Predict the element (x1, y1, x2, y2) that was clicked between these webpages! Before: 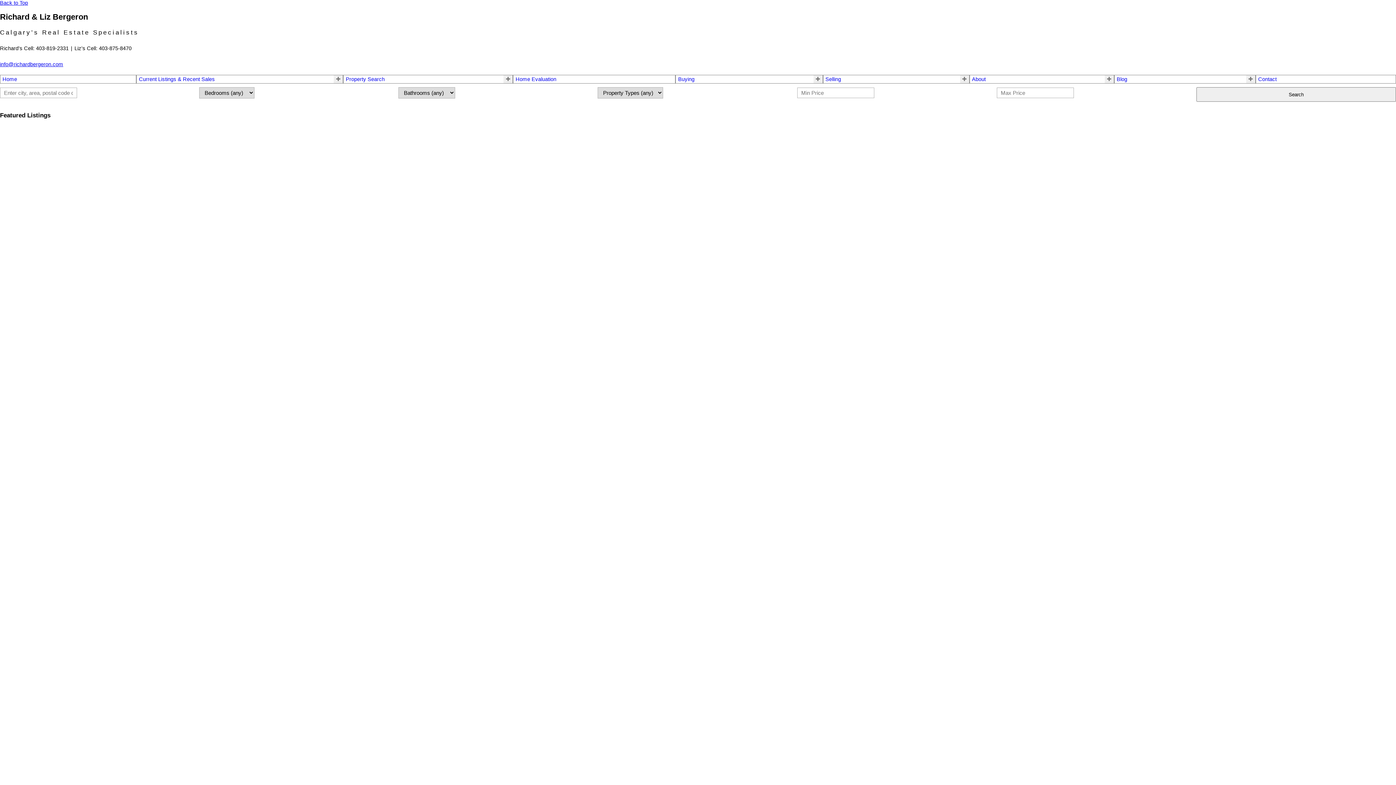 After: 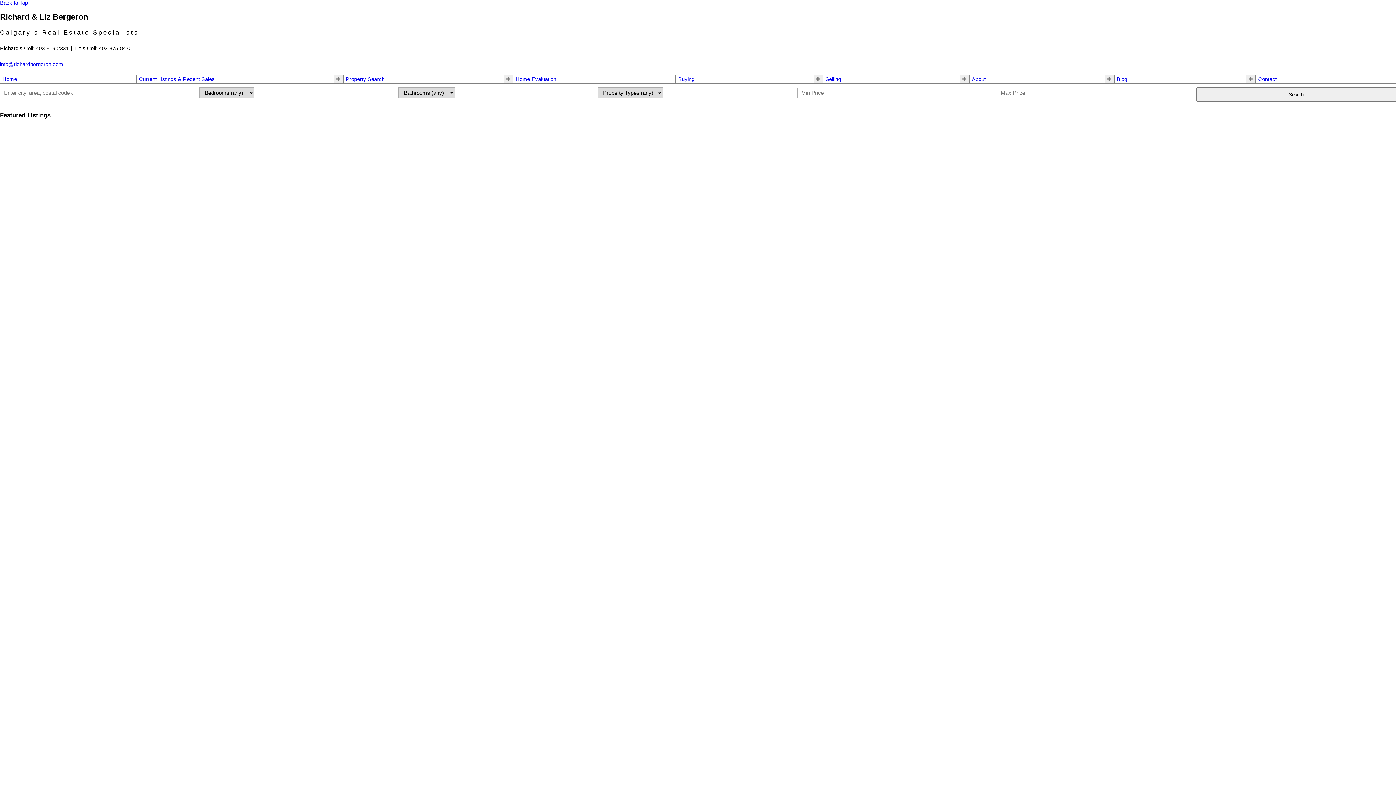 Action: bbox: (345, 76, 384, 82) label: Property Search